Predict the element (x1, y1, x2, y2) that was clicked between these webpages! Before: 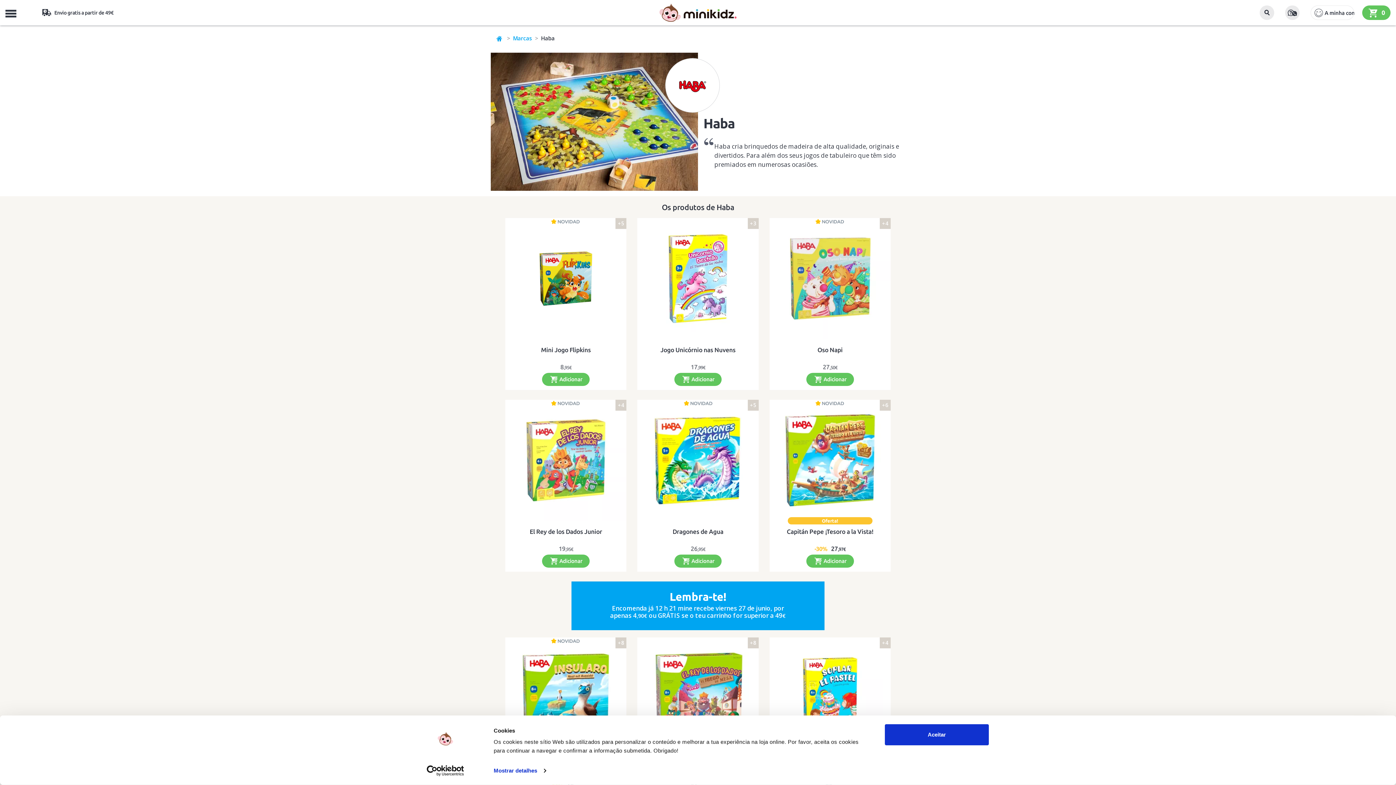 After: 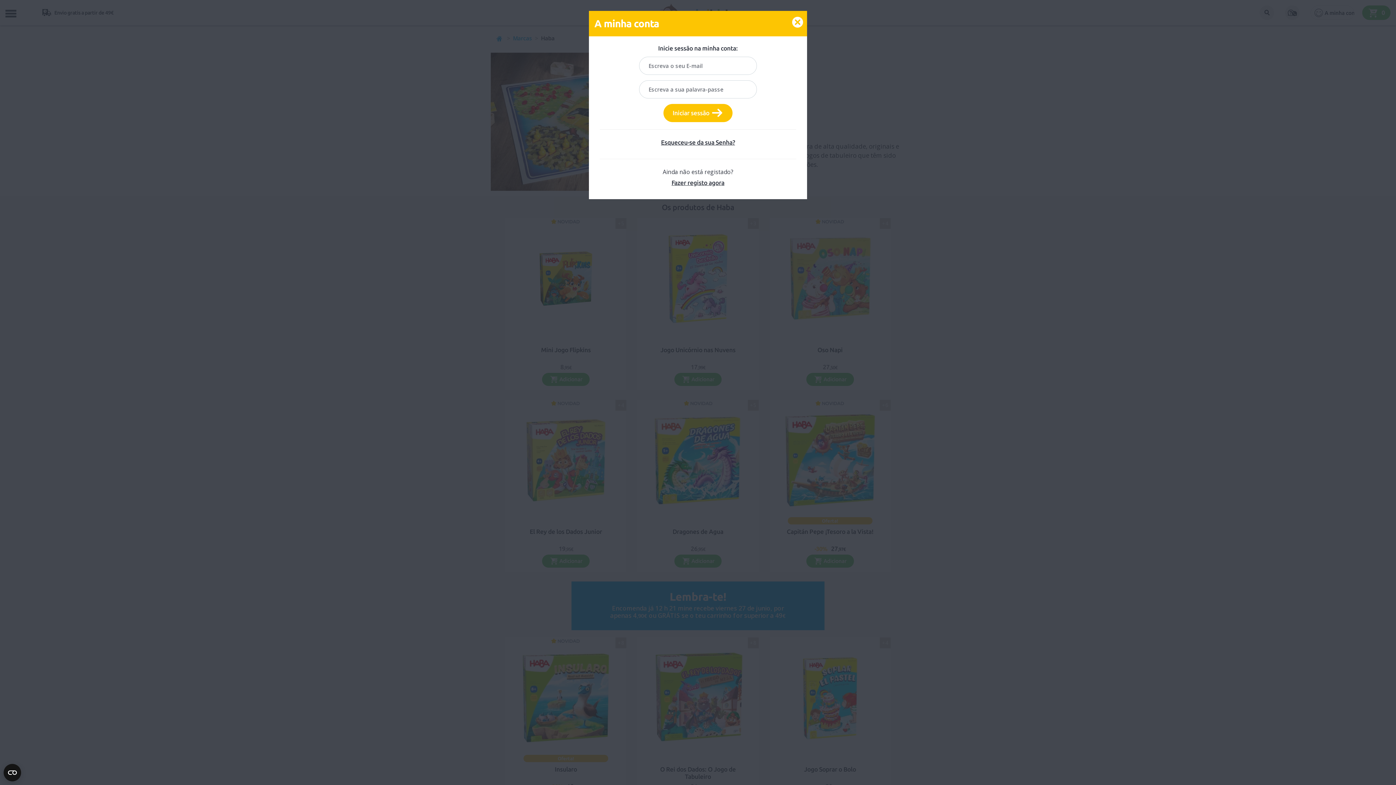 Action: label: A minha conta bbox: (1310, 5, 1354, 20)